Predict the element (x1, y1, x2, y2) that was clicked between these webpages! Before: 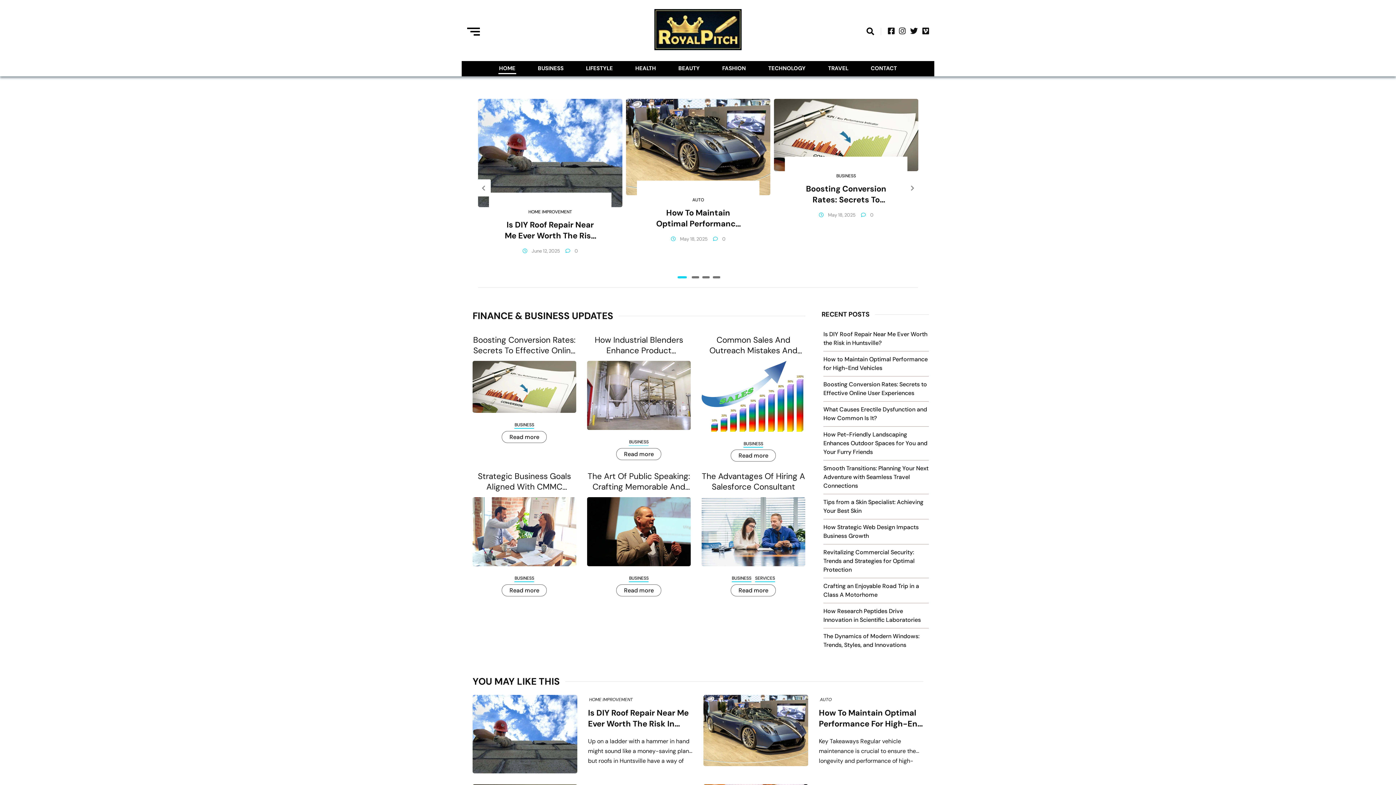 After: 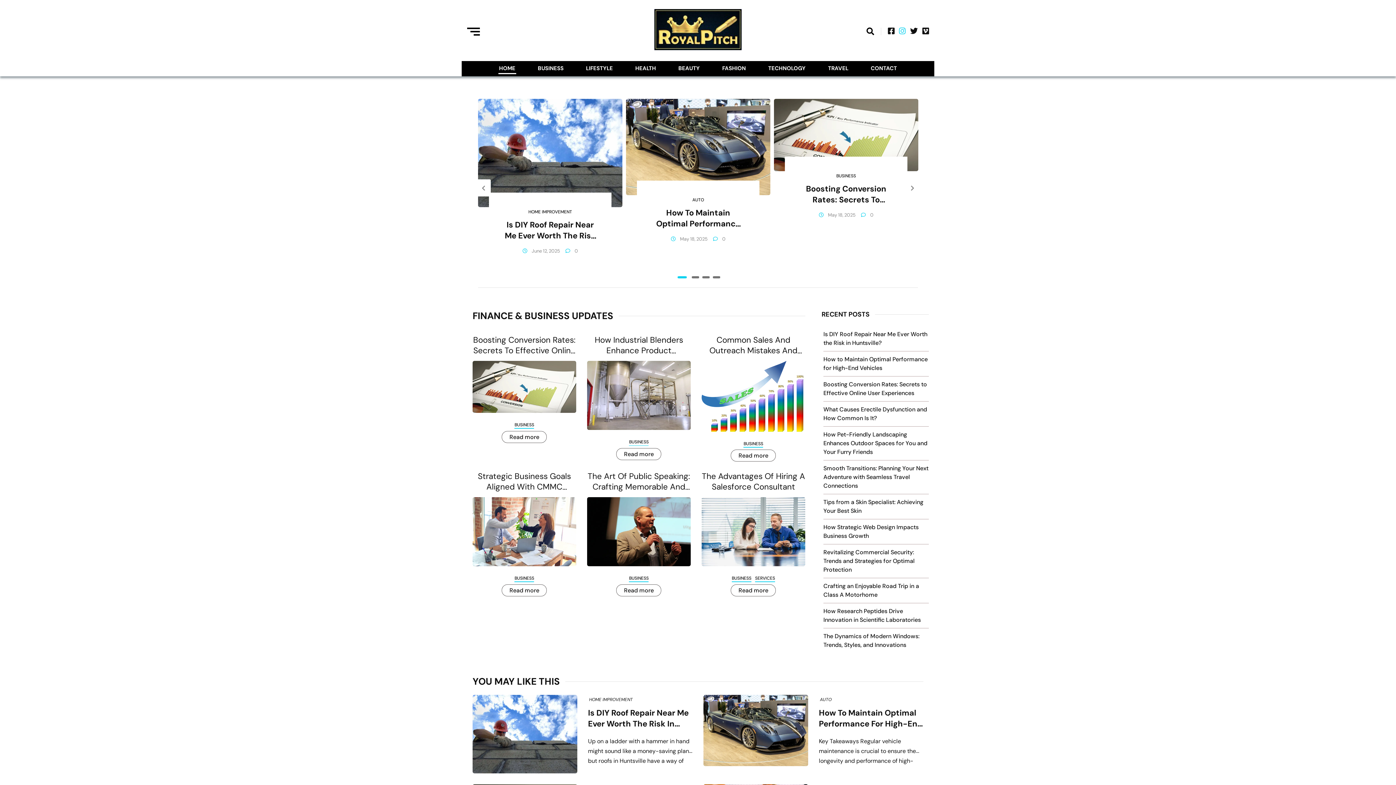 Action: bbox: (899, 27, 905, 34)